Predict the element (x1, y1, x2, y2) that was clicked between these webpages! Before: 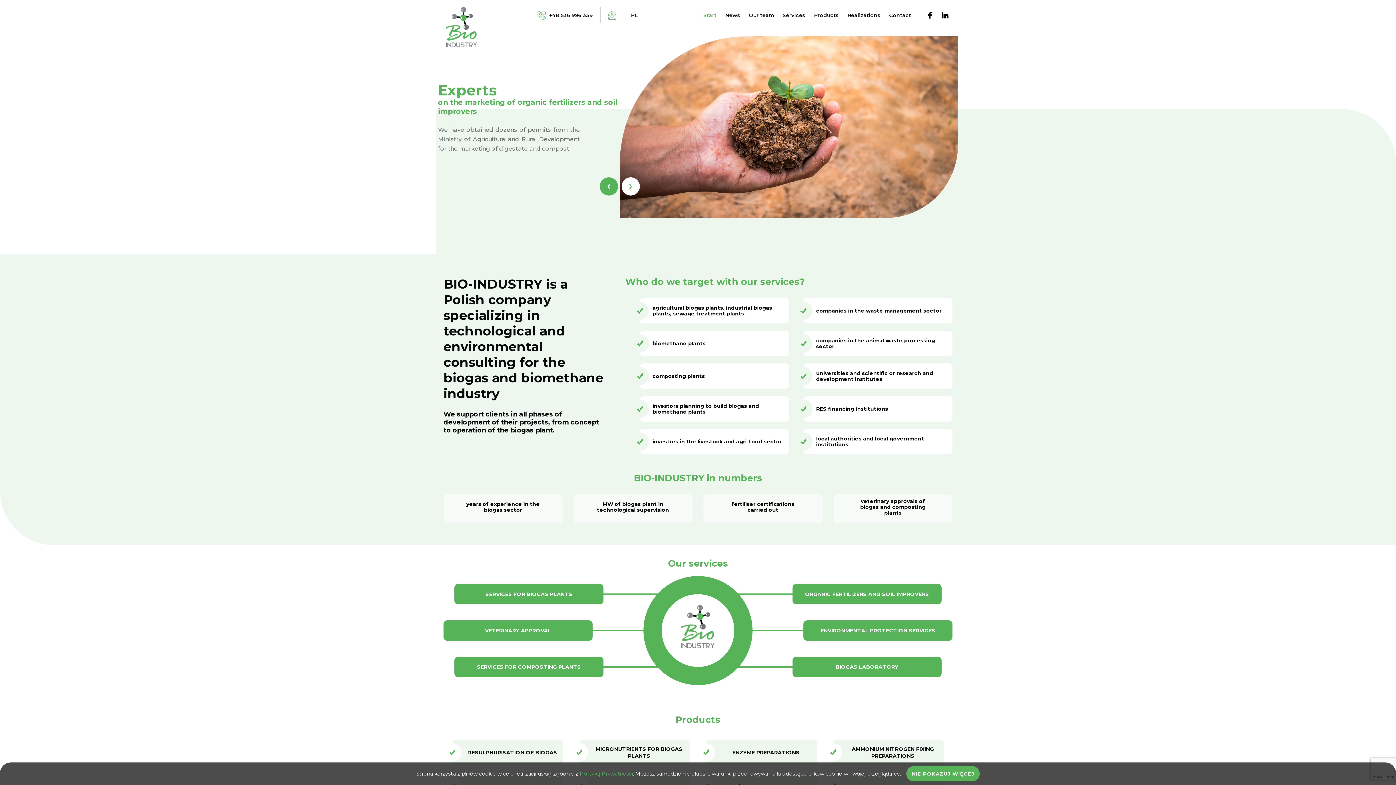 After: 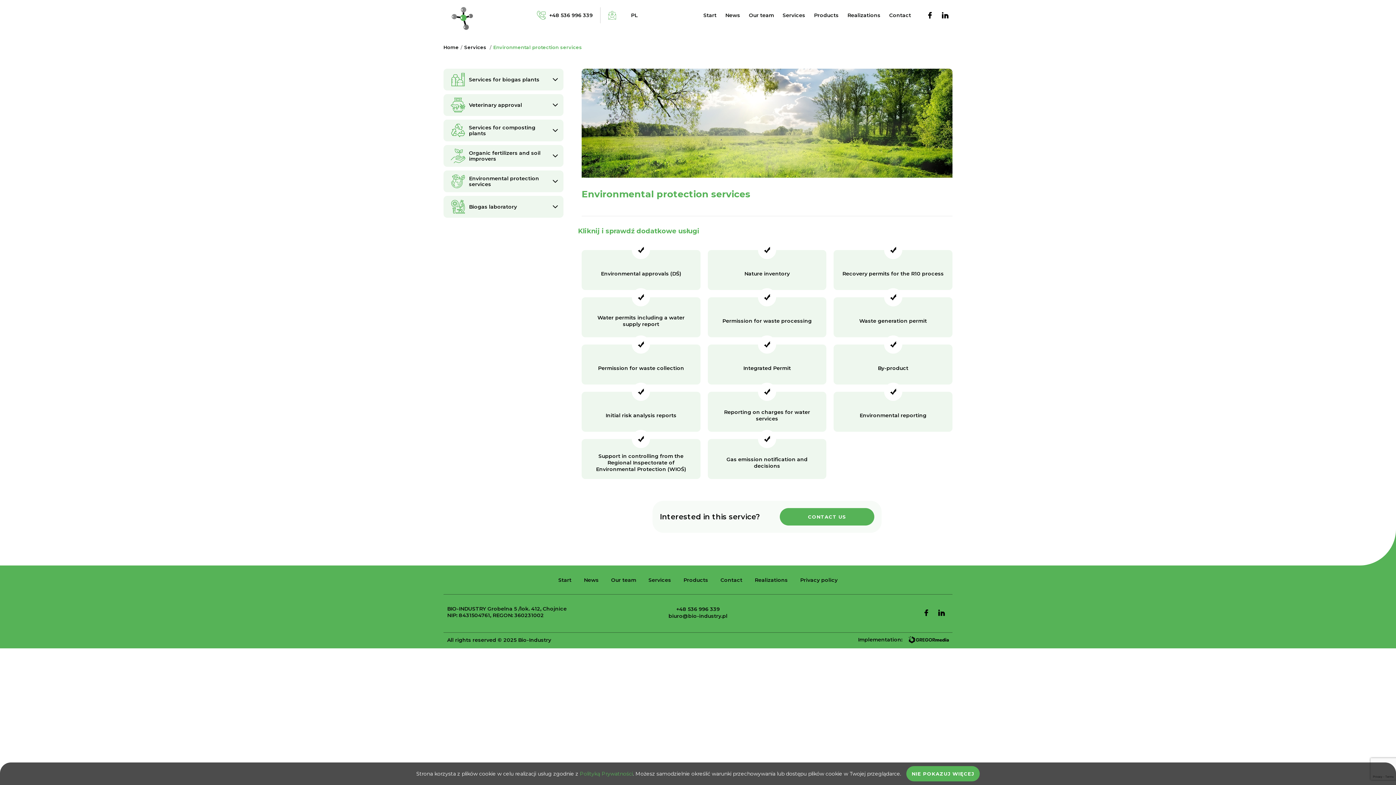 Action: label: ENVIRONMENTAL PROTECTION SERVICES bbox: (803, 620, 952, 641)